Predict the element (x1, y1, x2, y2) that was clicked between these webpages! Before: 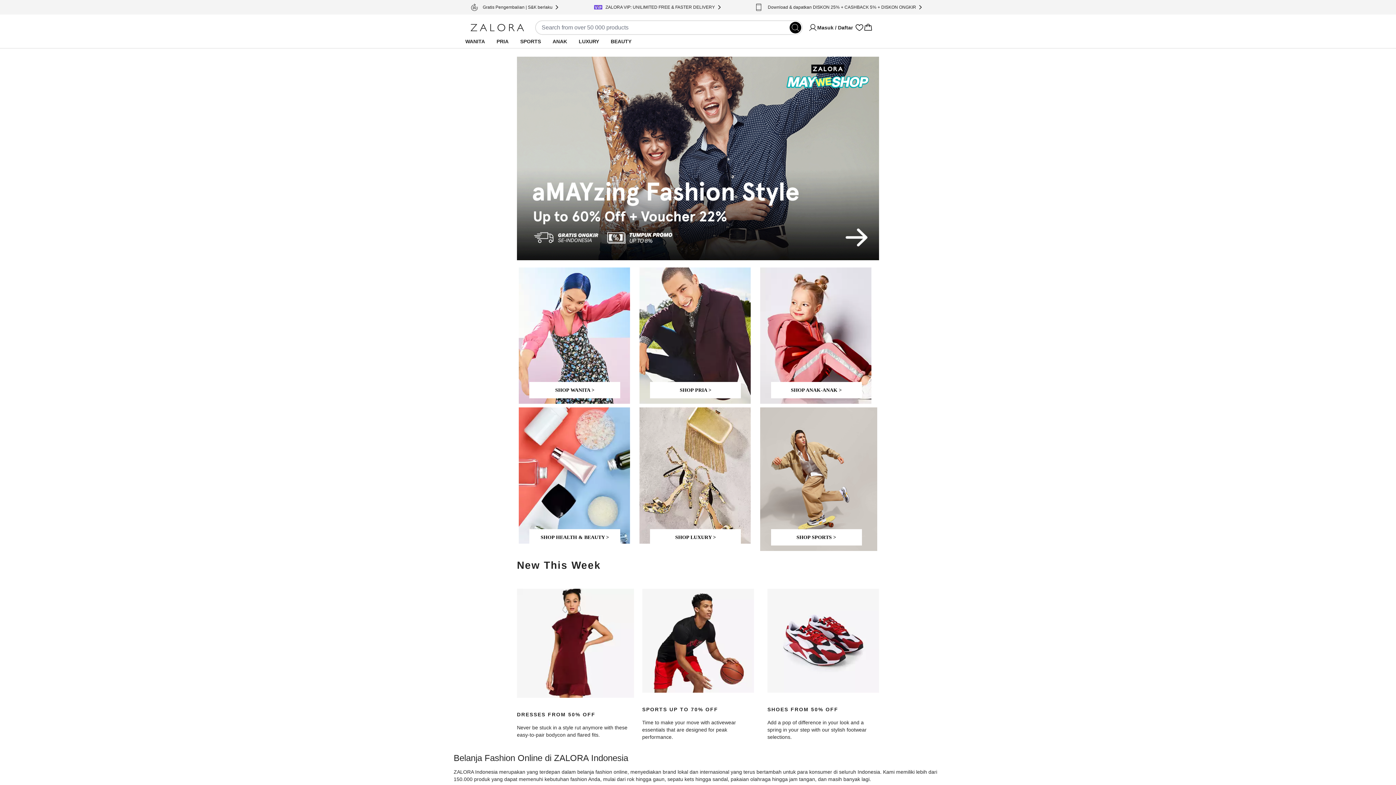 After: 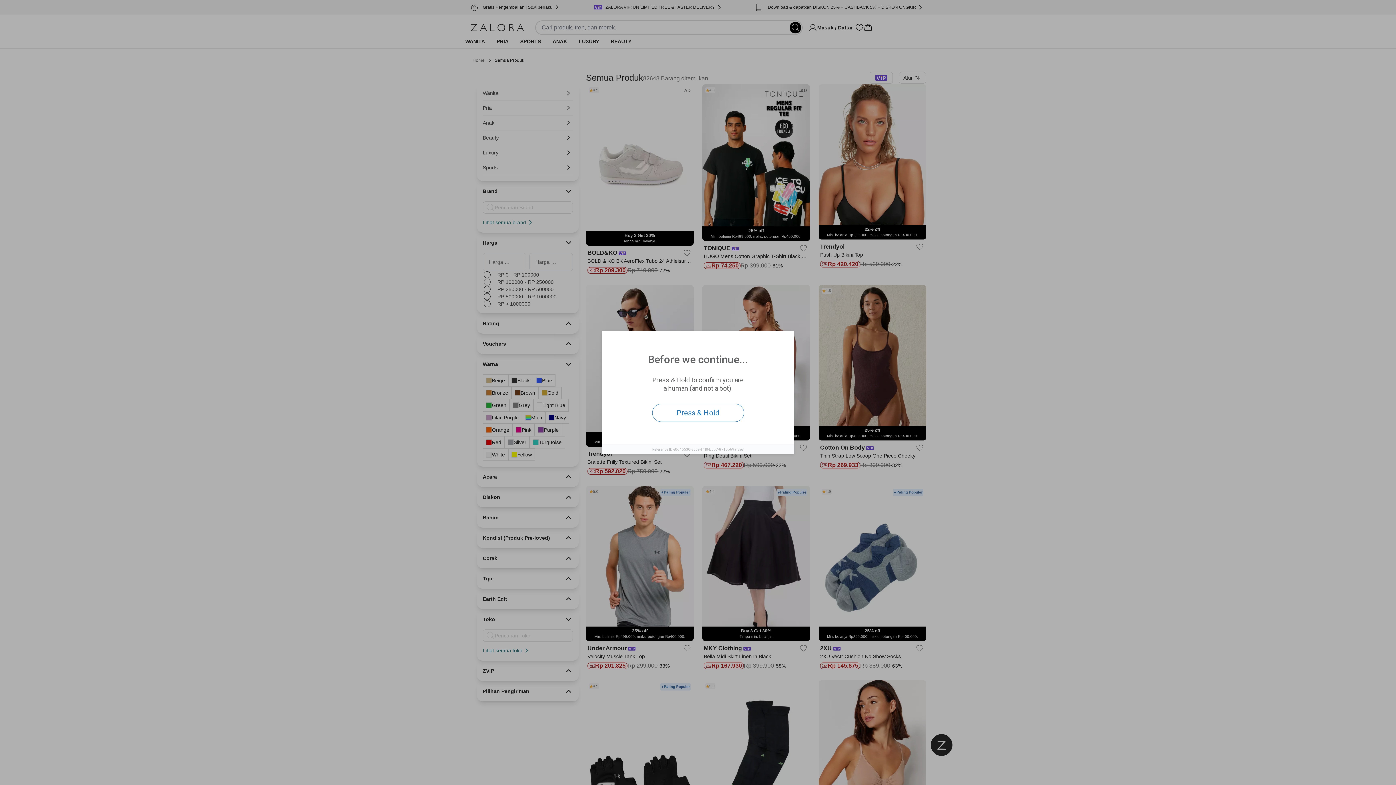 Action: bbox: (517, 56, 879, 260)